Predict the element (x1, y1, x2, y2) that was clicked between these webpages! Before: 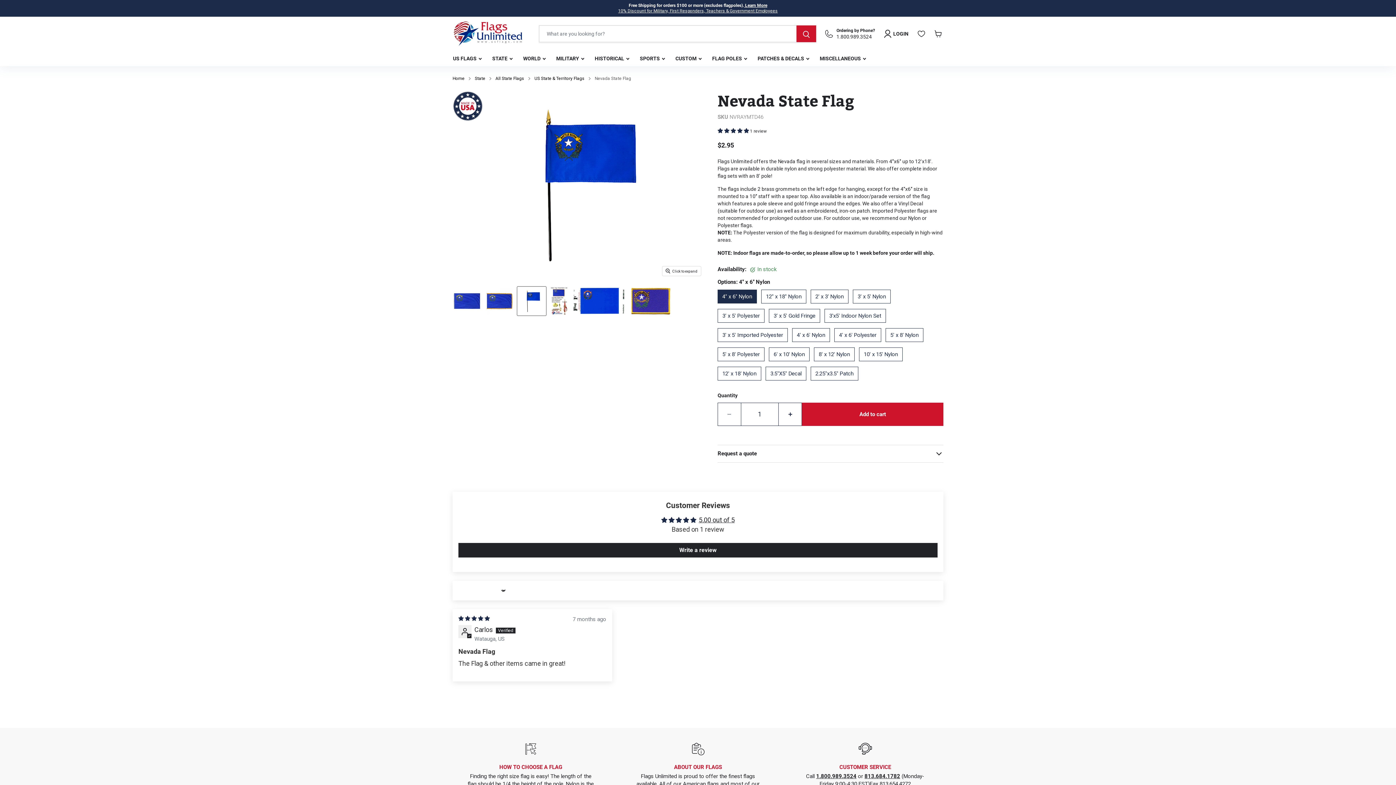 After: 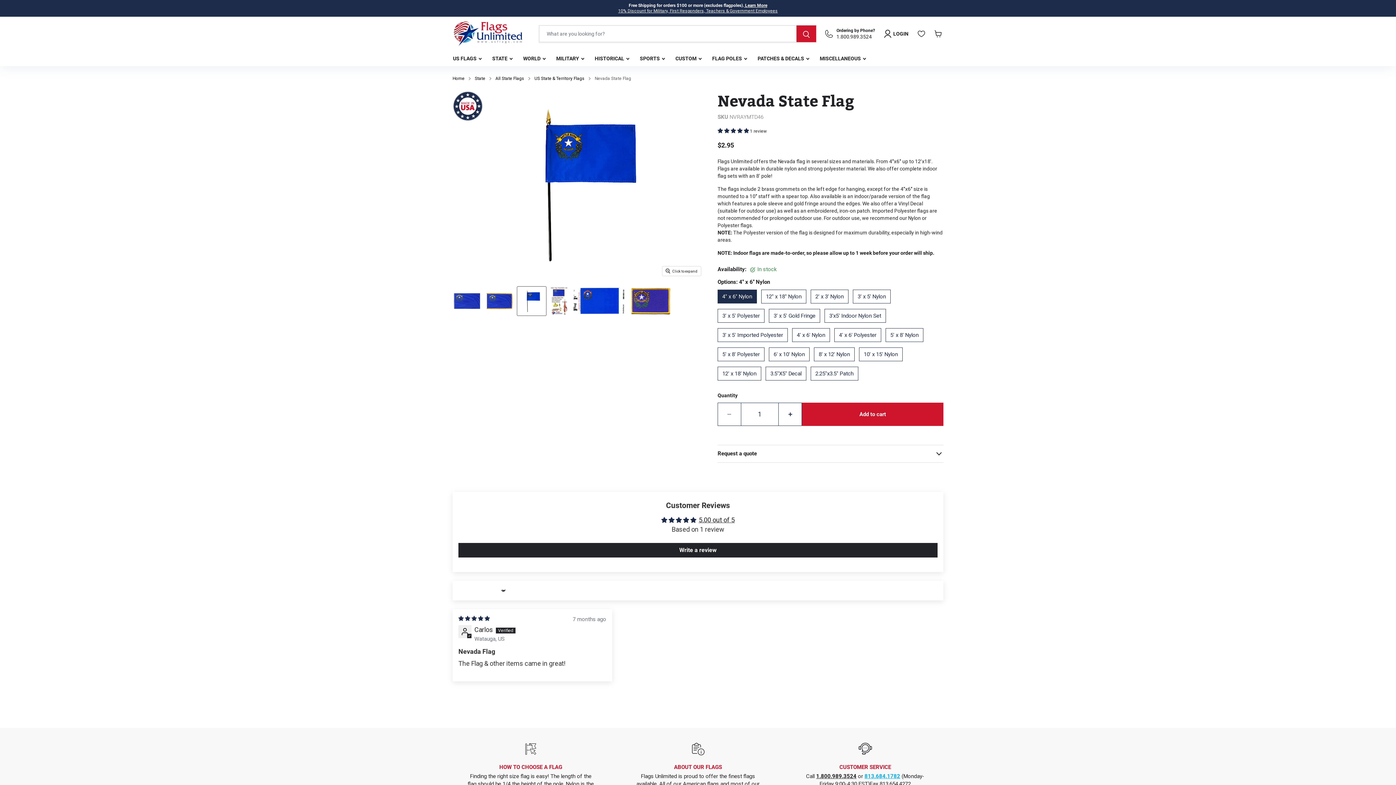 Action: bbox: (864, 773, 900, 780) label: 813.684.1782